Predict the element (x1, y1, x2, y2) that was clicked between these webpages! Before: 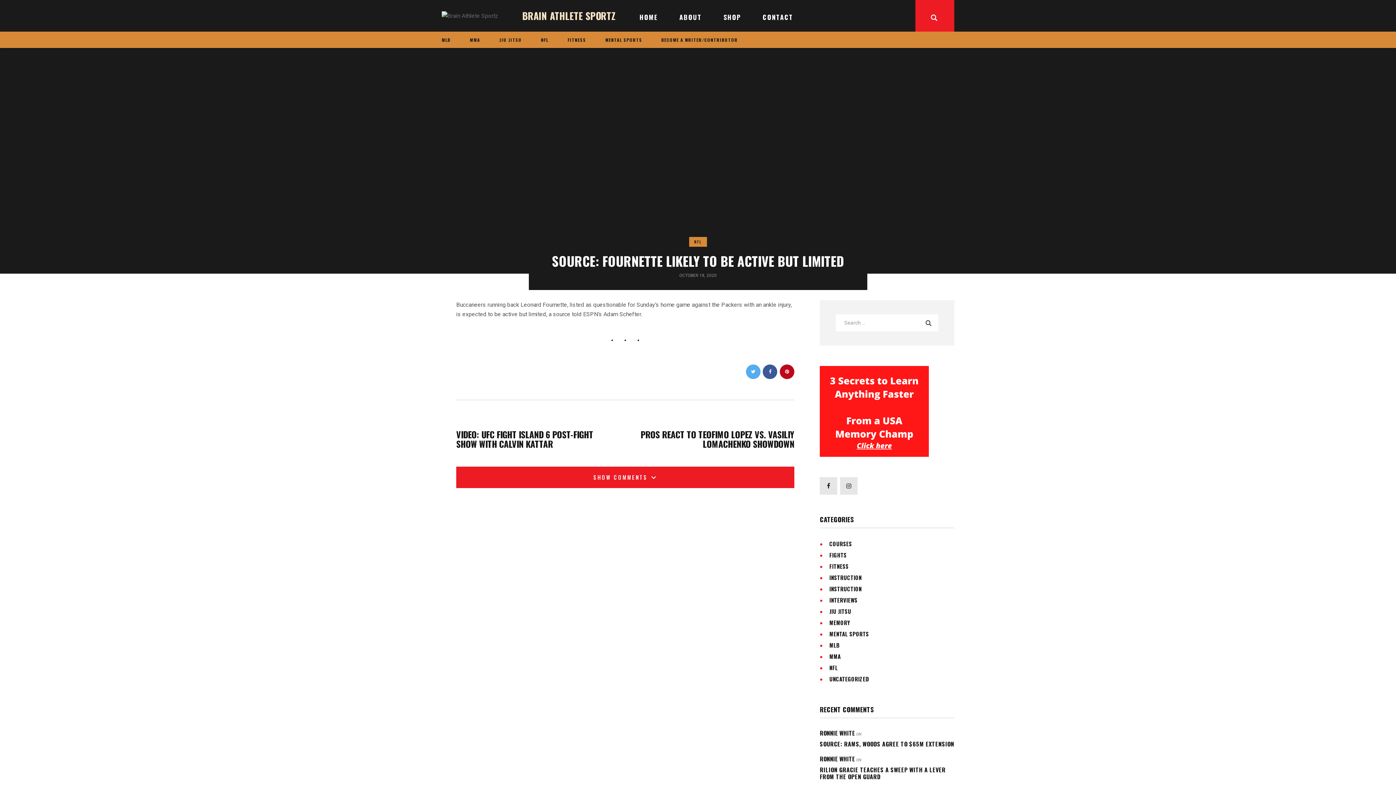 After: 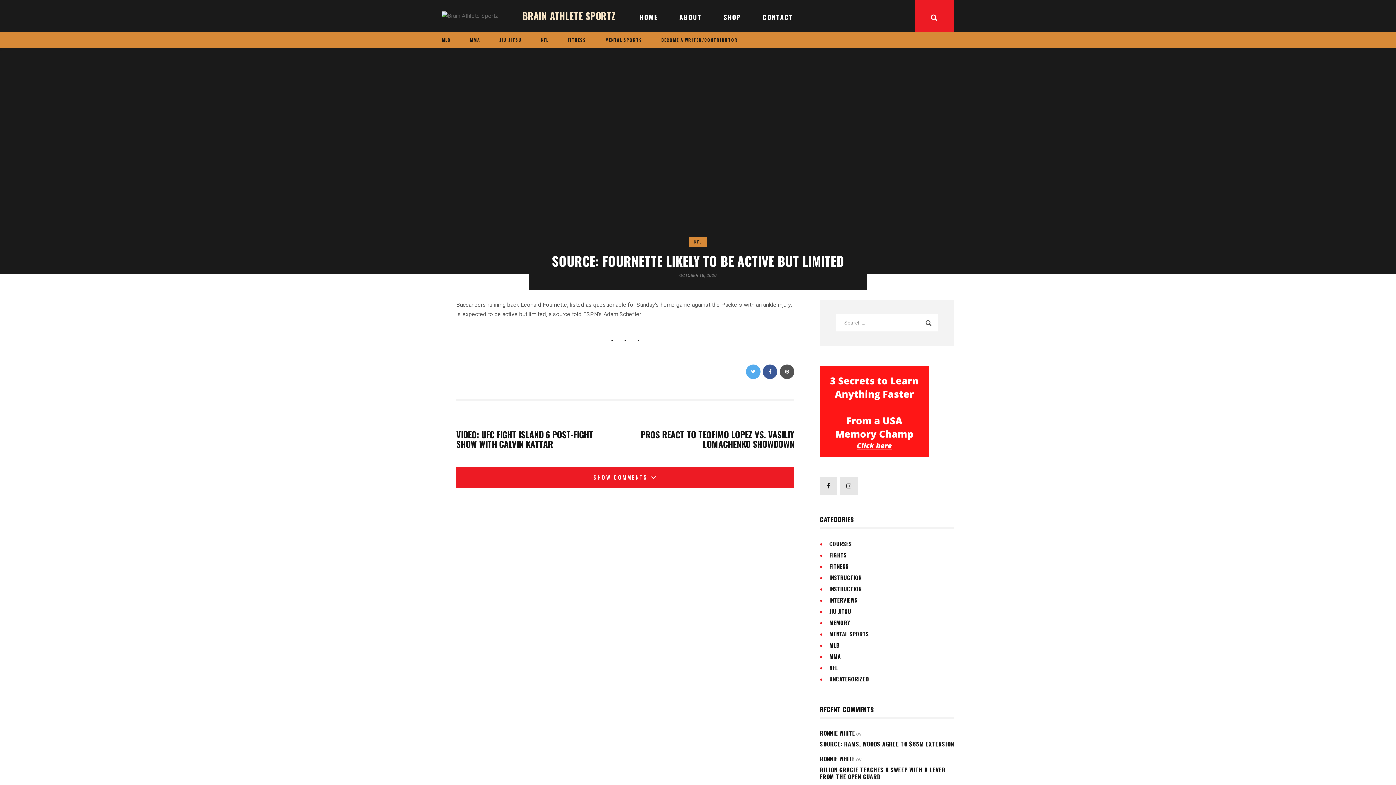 Action: bbox: (780, 364, 794, 379)